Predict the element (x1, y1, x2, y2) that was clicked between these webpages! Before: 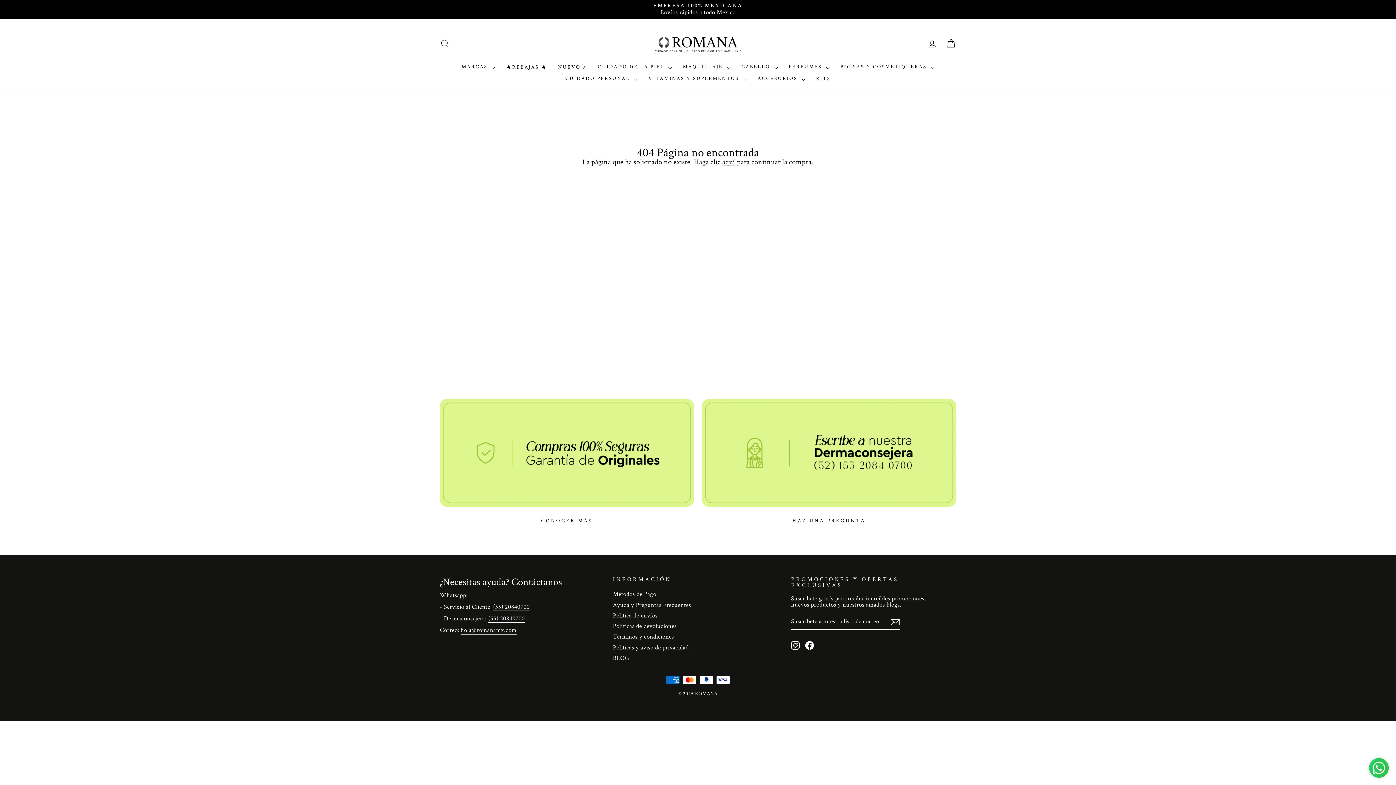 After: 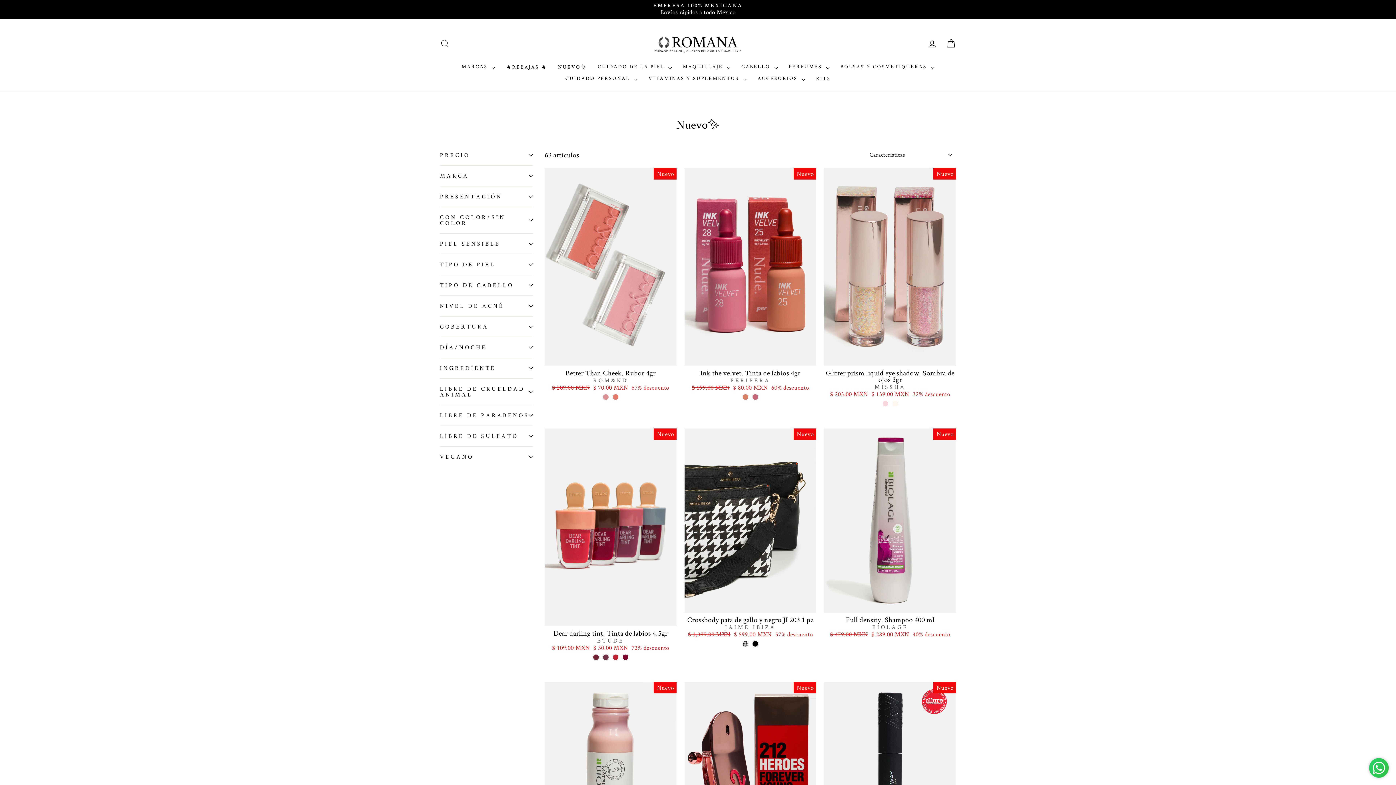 Action: label: NUEVO✨ bbox: (552, 61, 592, 72)